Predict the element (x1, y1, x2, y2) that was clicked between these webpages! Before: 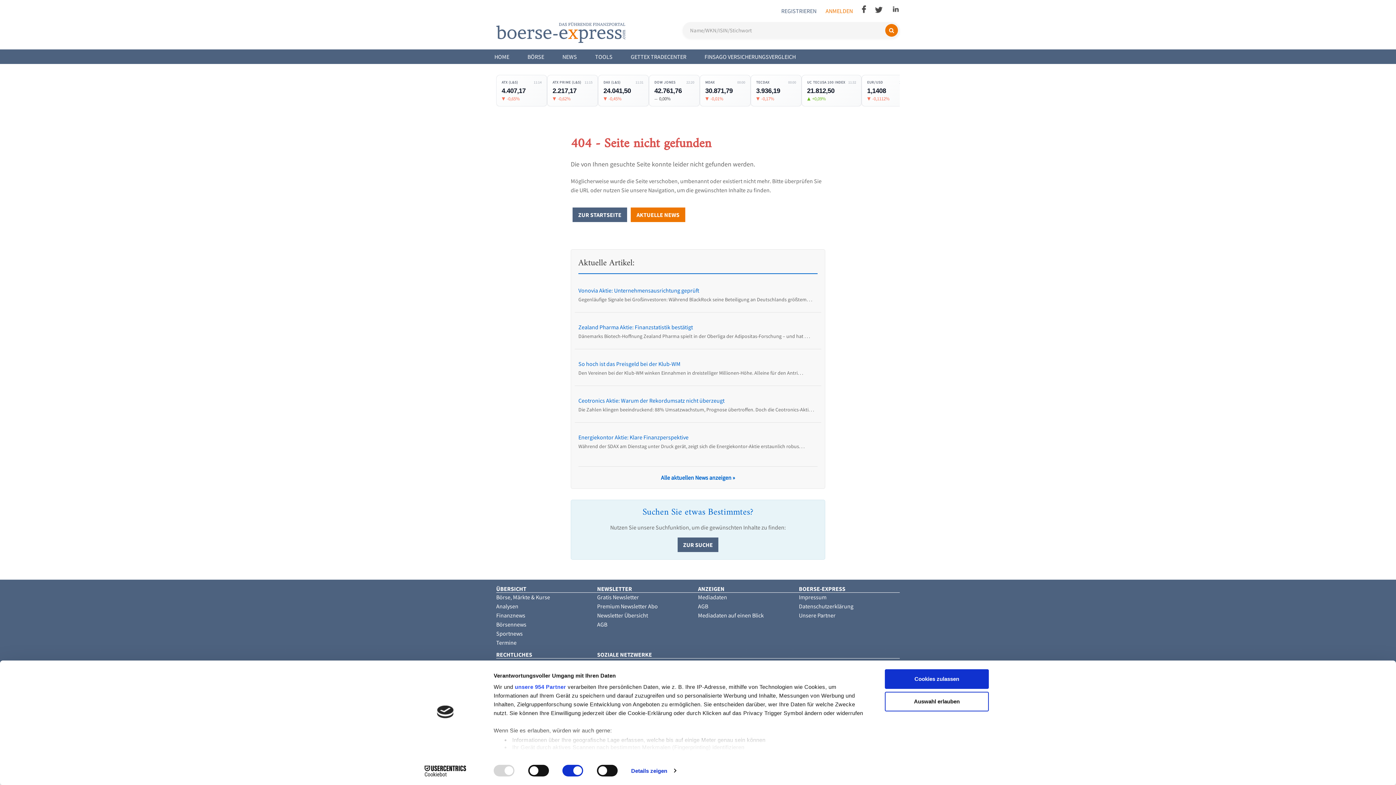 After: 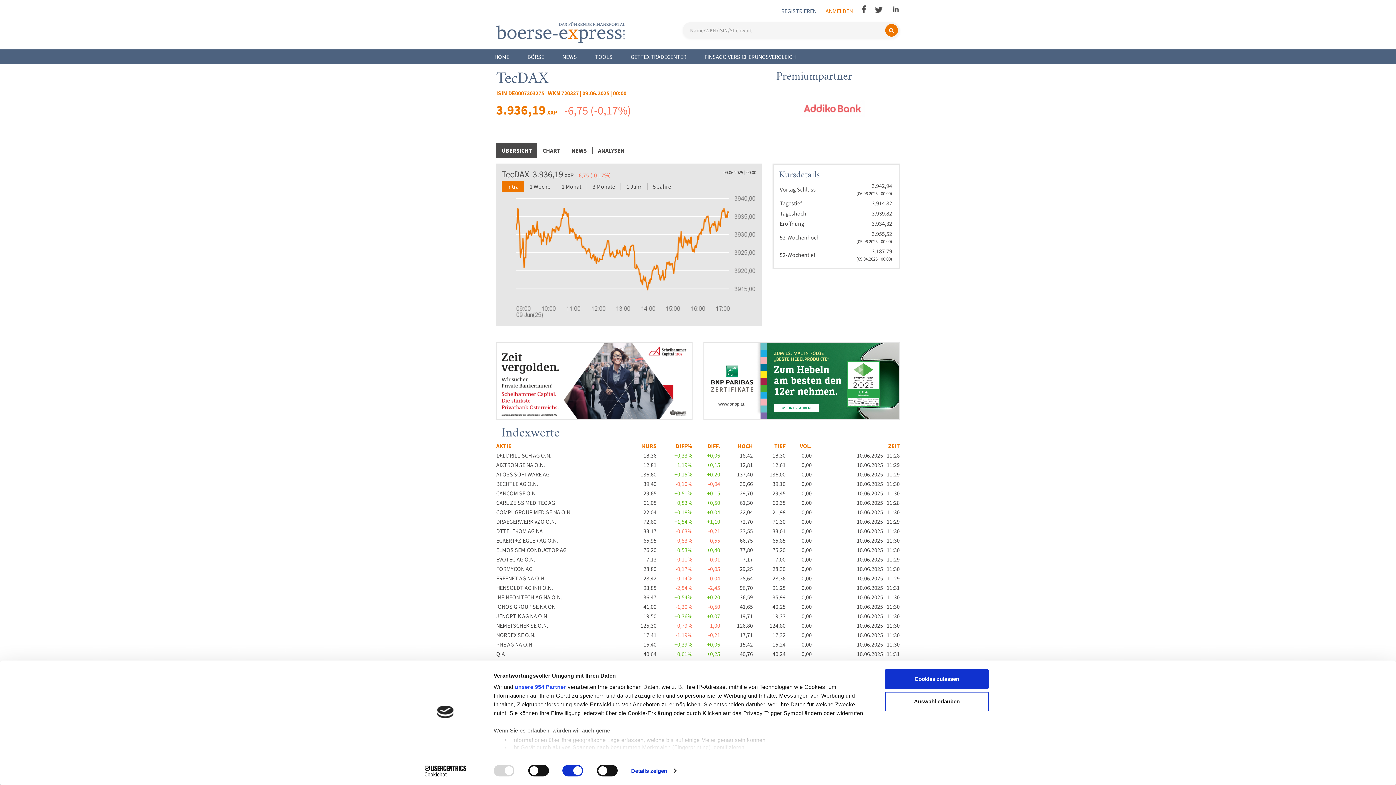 Action: label: TECDAX
00:00
3.936,19
▼
-0,17% bbox: (756, 78, 796, 102)